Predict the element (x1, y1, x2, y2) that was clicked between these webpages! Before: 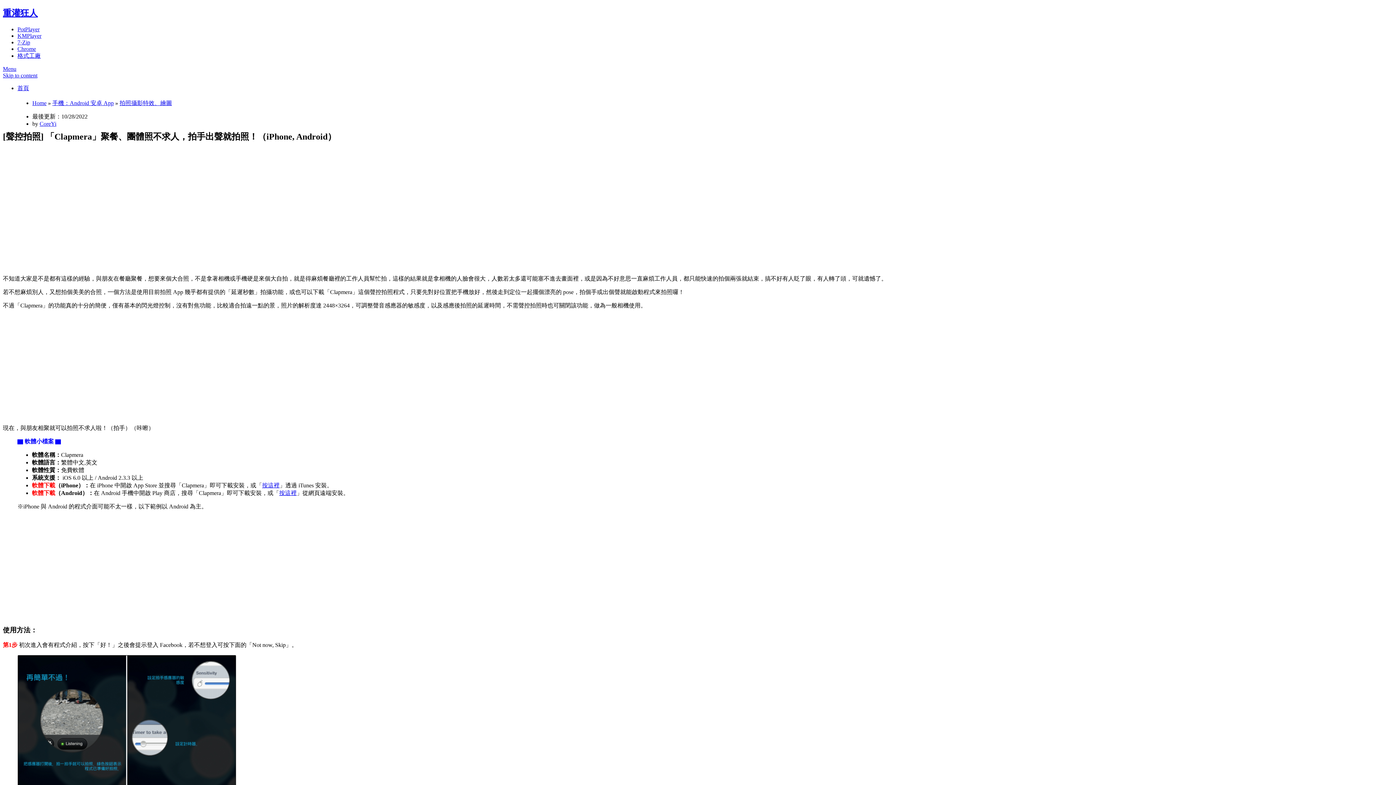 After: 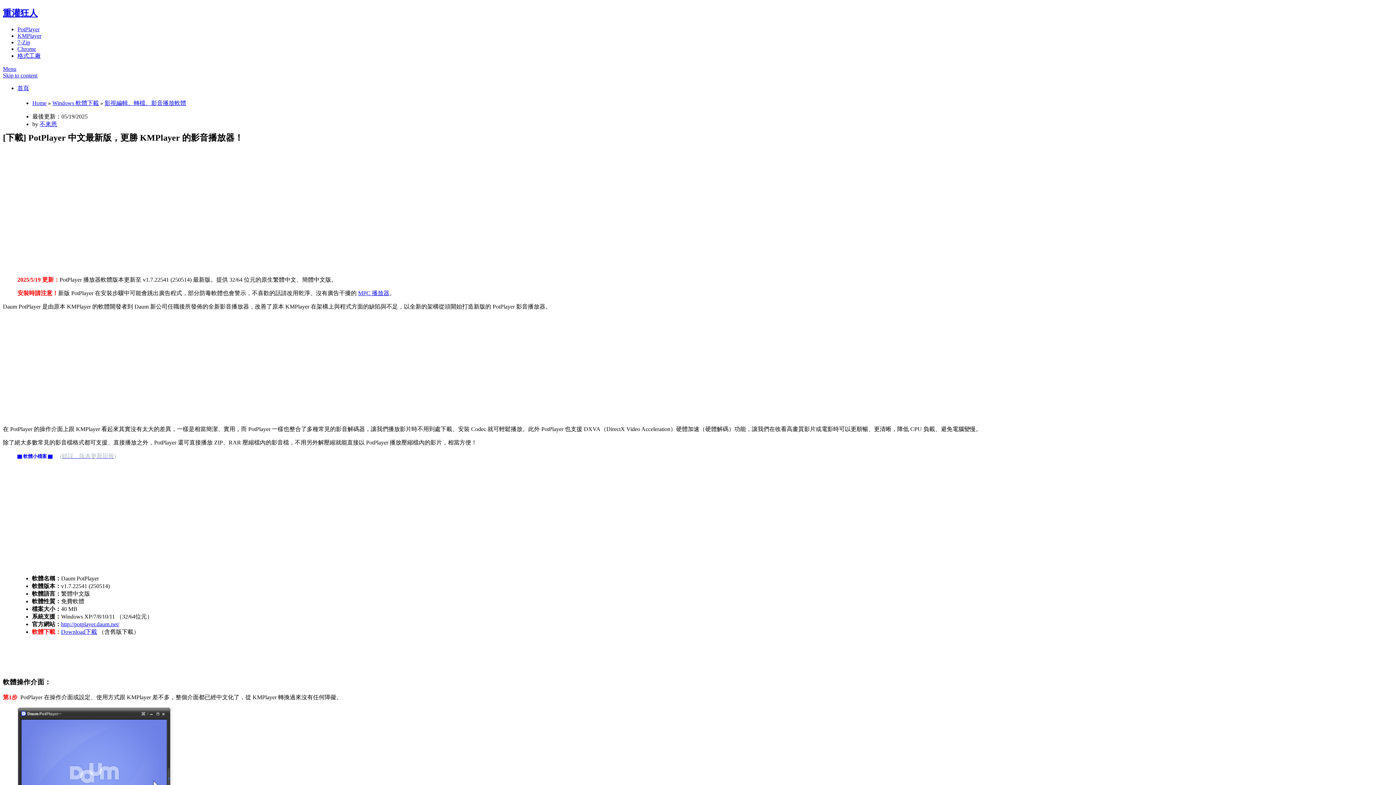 Action: bbox: (17, 26, 39, 32) label: PotPlayer